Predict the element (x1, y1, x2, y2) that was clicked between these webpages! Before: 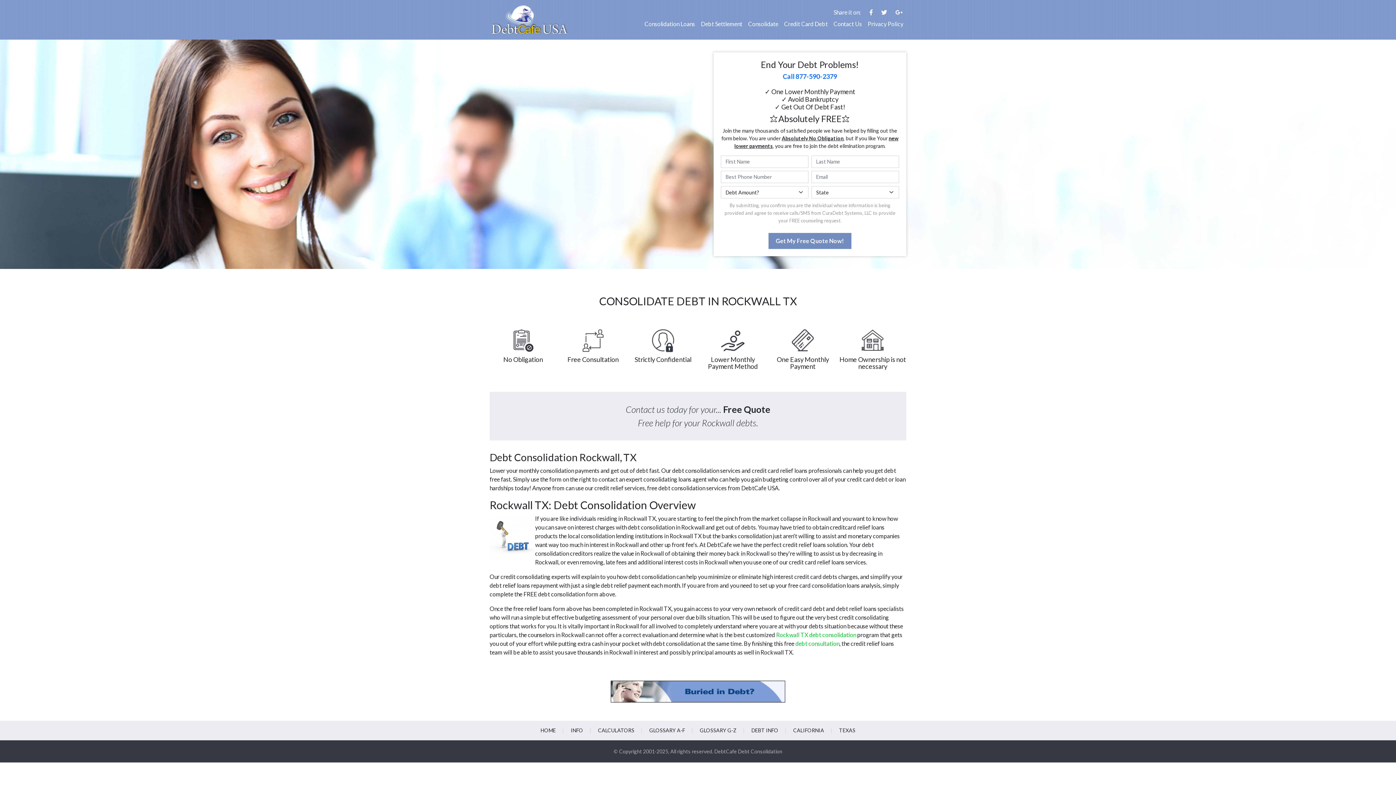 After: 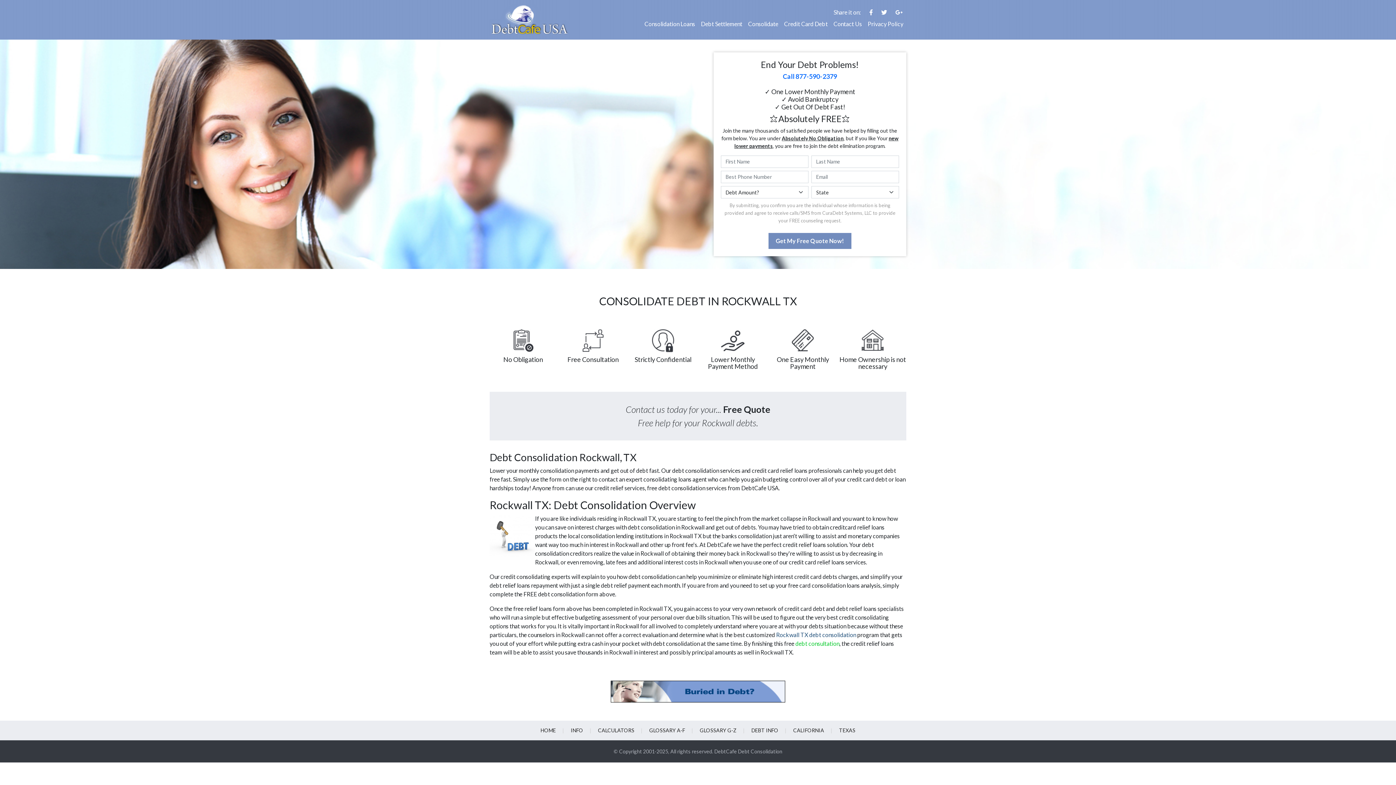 Action: label: Rockwall TX debt consolidation bbox: (776, 631, 856, 638)